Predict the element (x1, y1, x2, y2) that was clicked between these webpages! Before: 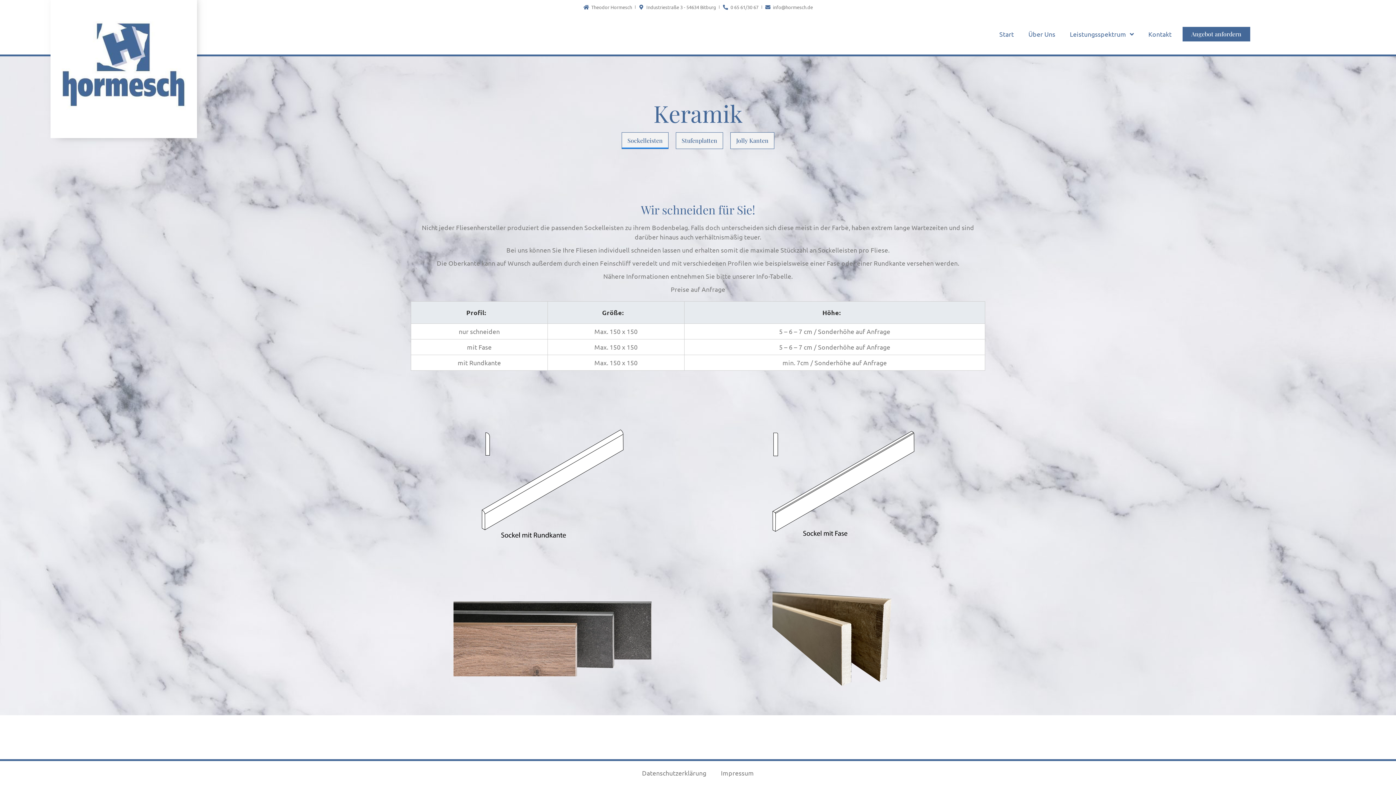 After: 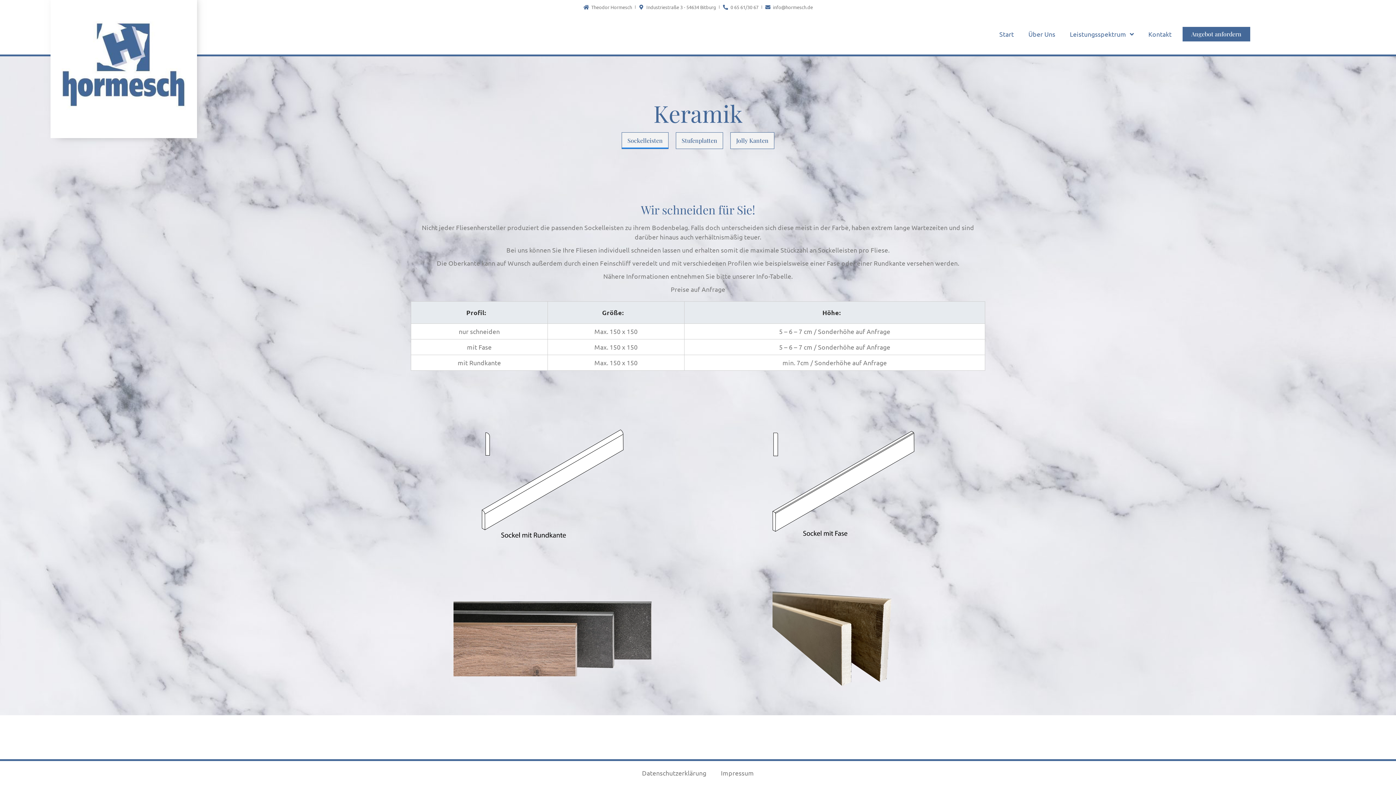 Action: bbox: (764, 3, 813, 10) label: info@hormesch.de